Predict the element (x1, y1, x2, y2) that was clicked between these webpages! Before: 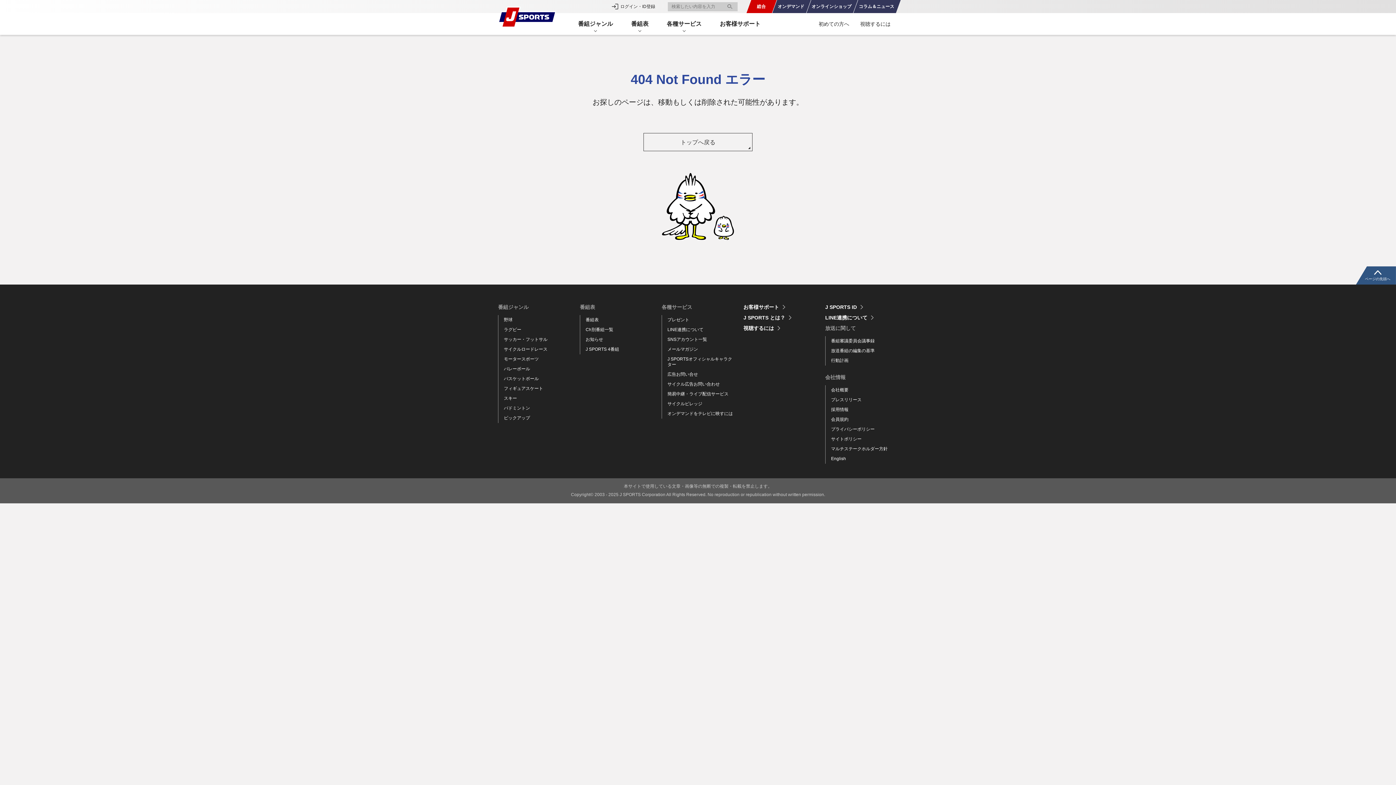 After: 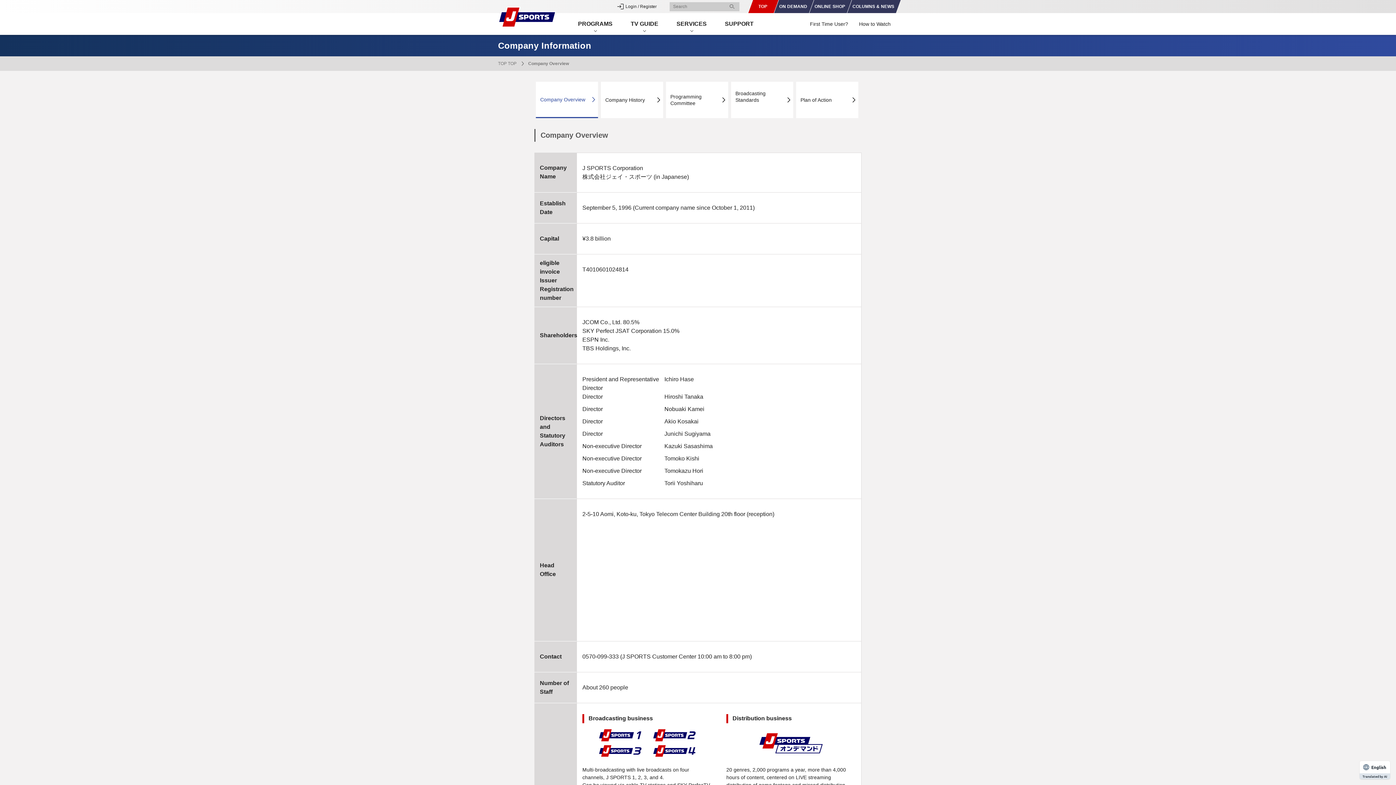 Action: bbox: (831, 387, 848, 392) label: 会社概要